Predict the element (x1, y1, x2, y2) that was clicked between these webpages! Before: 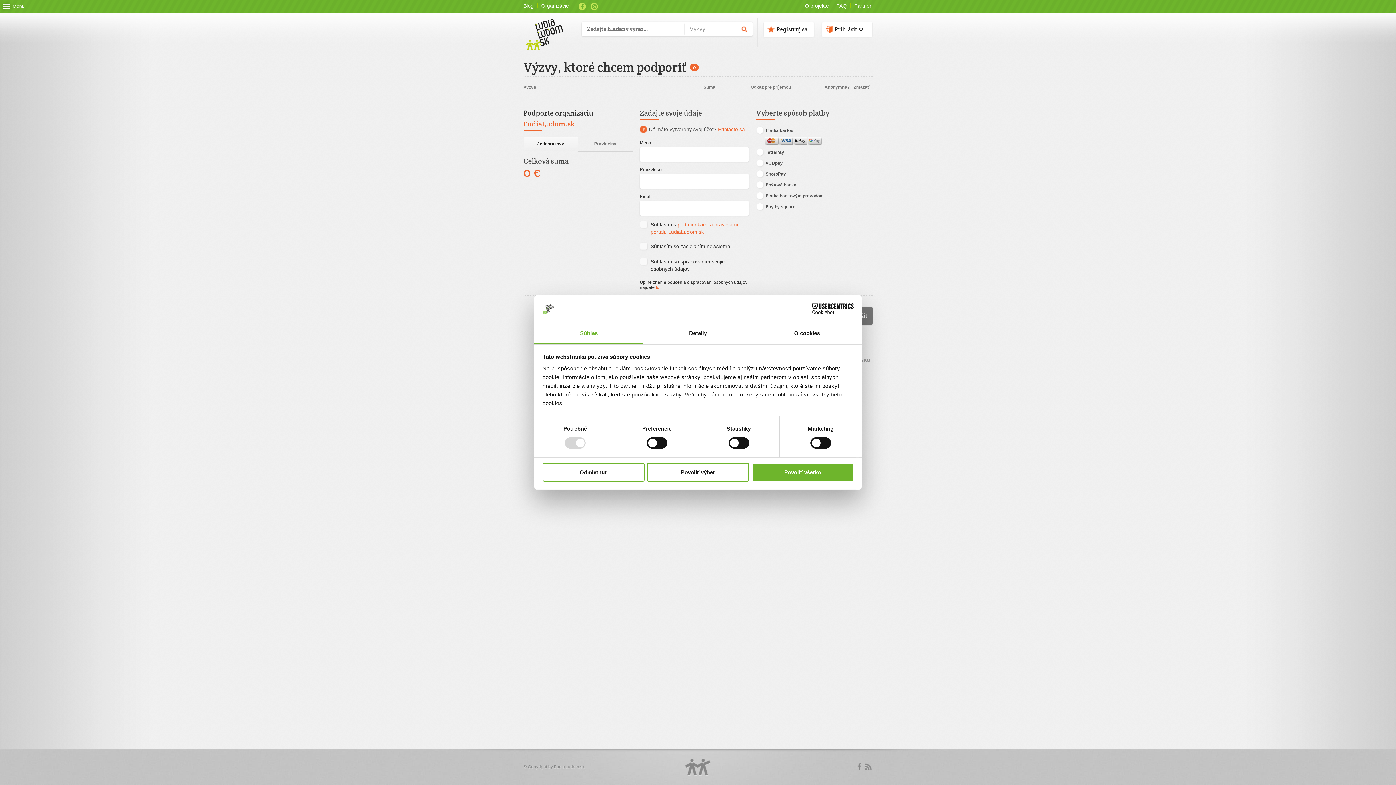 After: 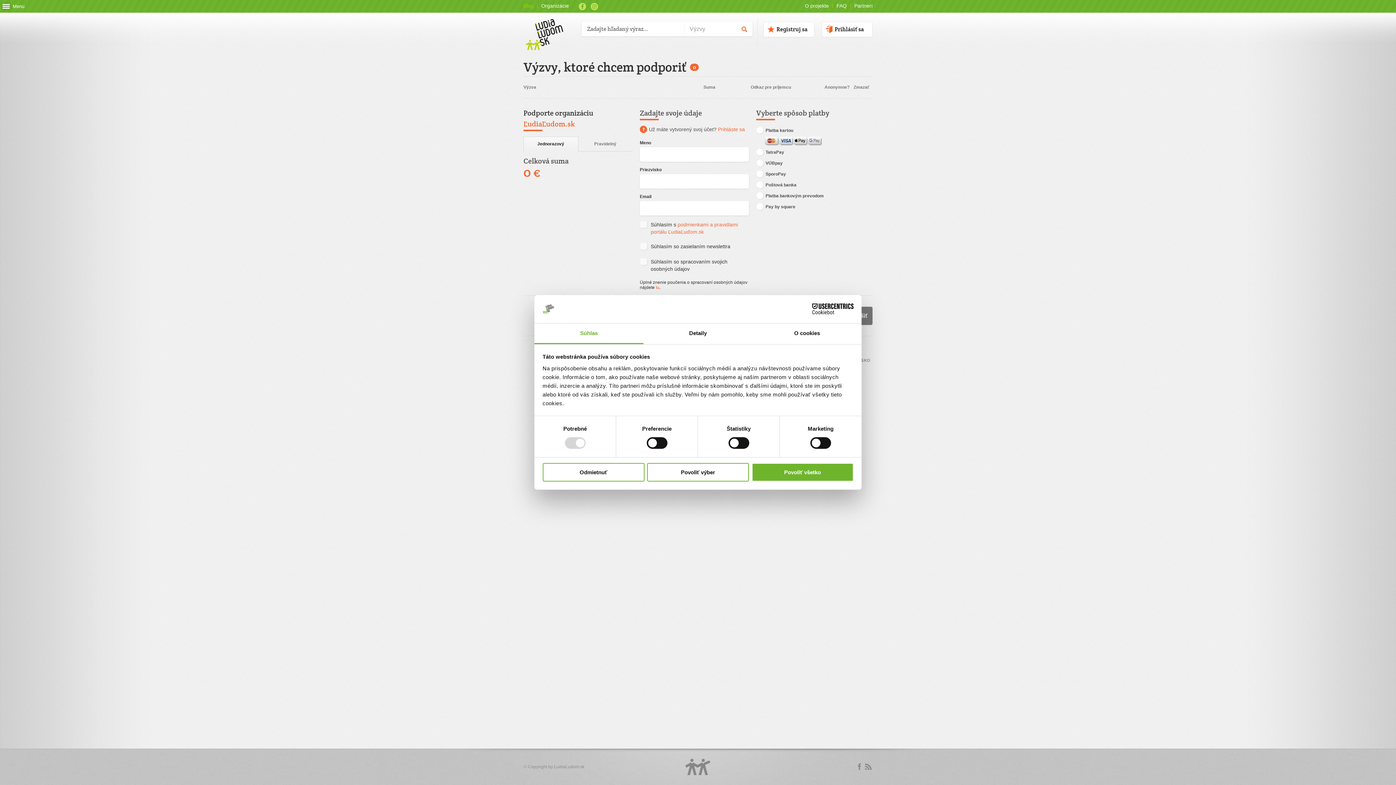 Action: bbox: (523, 3, 537, 8) label: Blog